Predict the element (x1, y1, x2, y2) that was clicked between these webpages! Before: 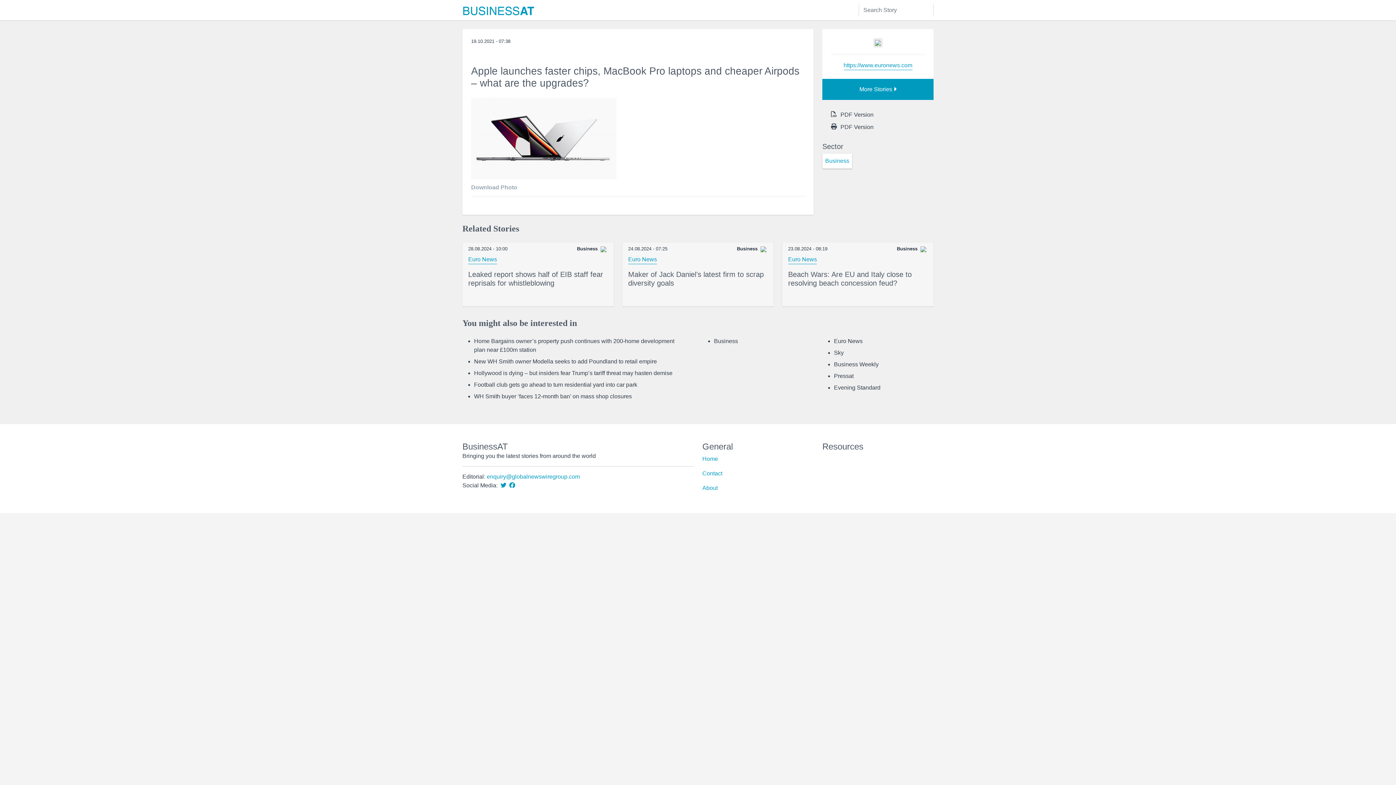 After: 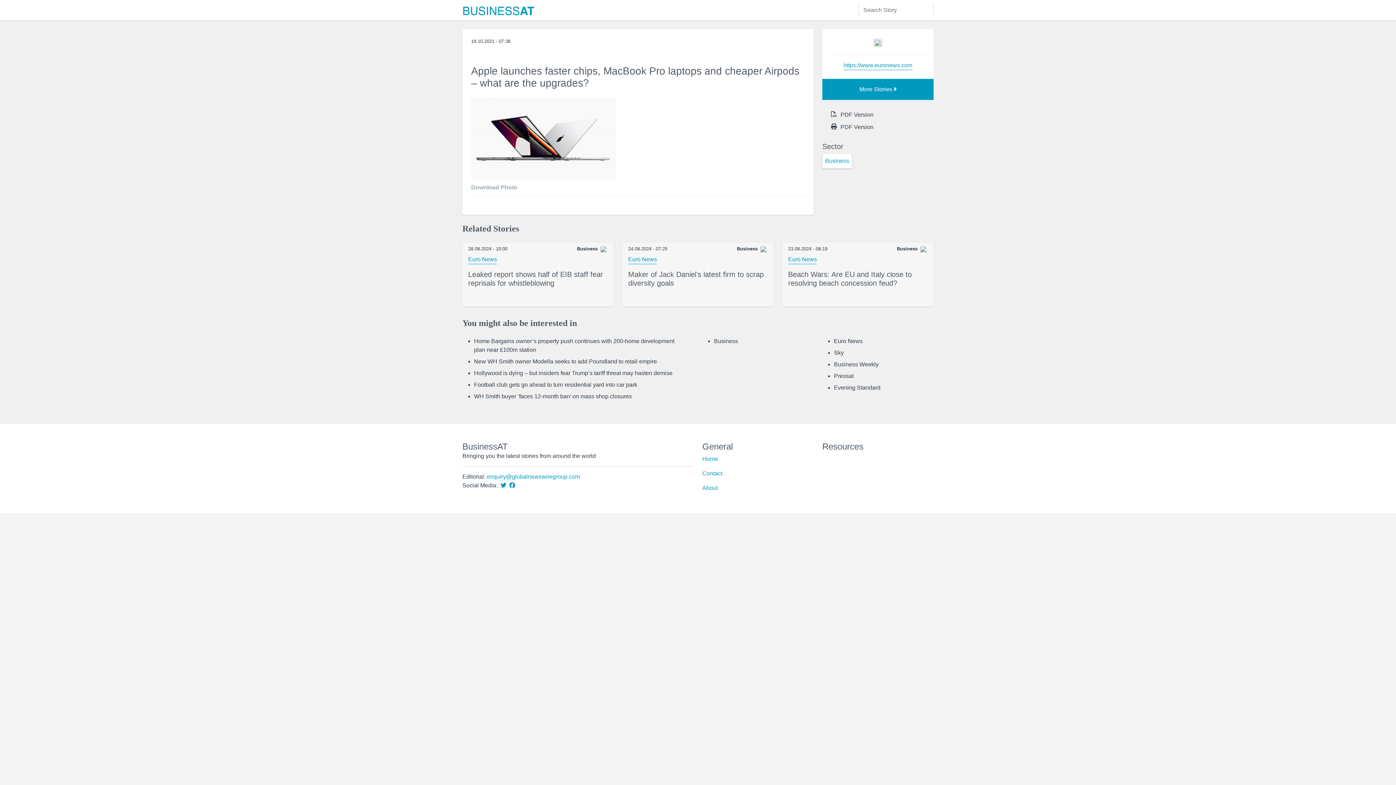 Action: bbox: (714, 338, 738, 344) label: Business